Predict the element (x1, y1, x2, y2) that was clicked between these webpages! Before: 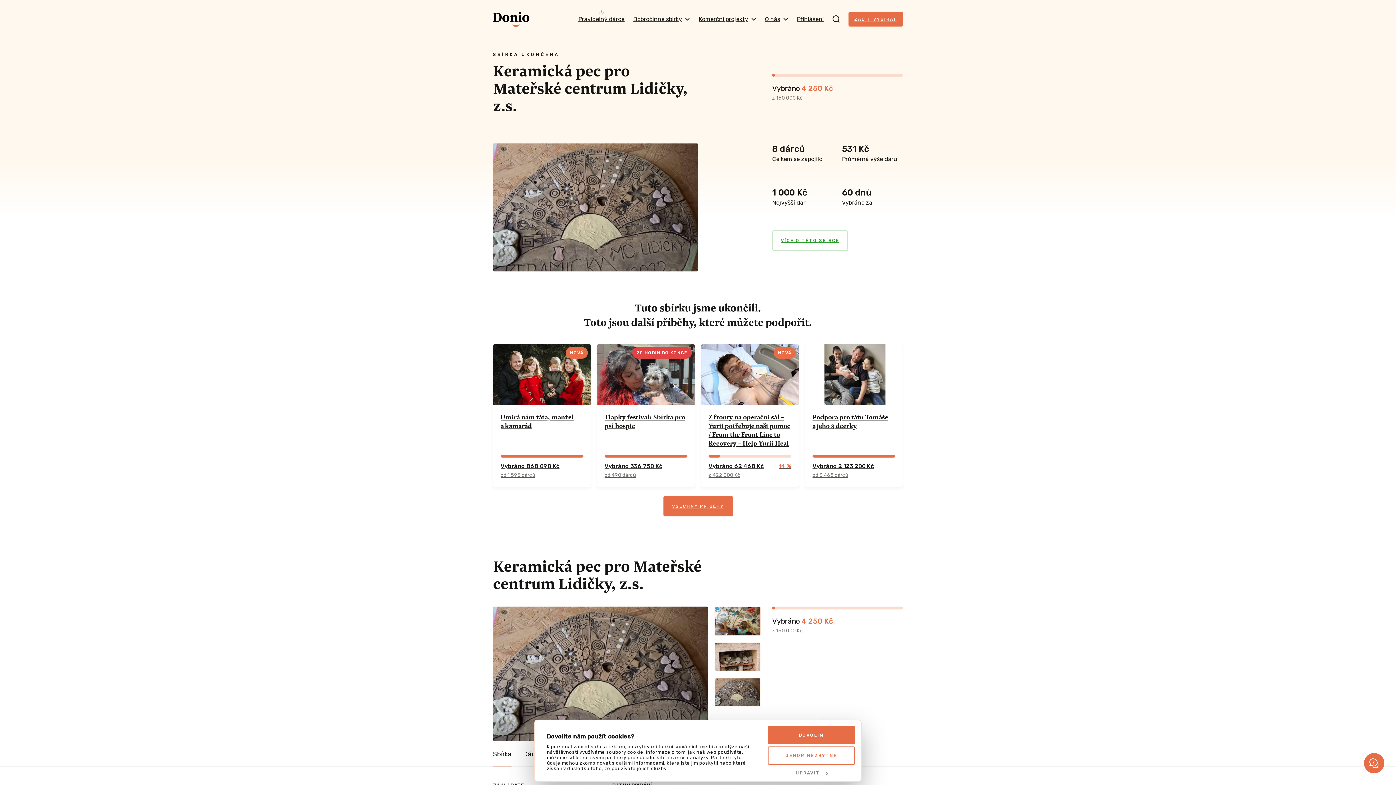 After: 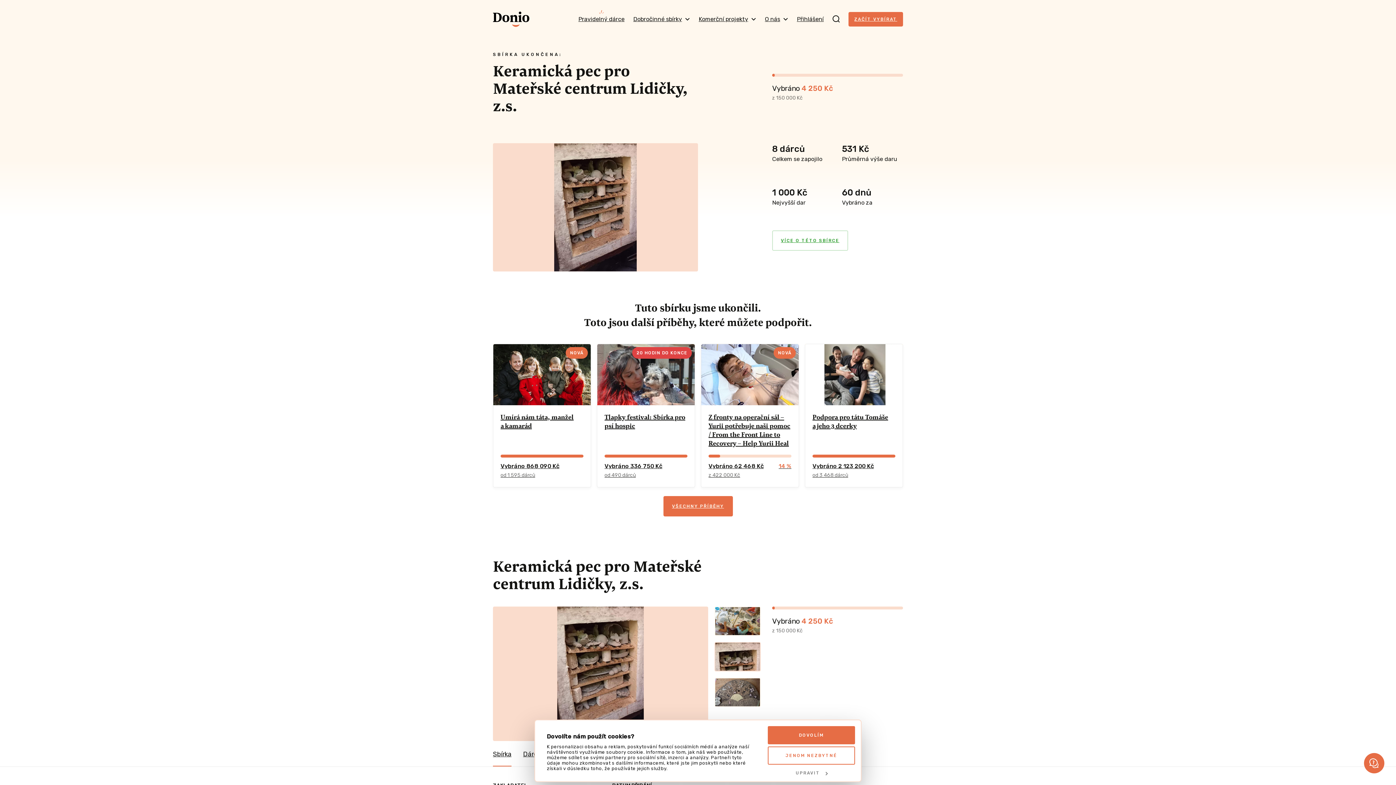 Action: bbox: (714, 642, 761, 671)